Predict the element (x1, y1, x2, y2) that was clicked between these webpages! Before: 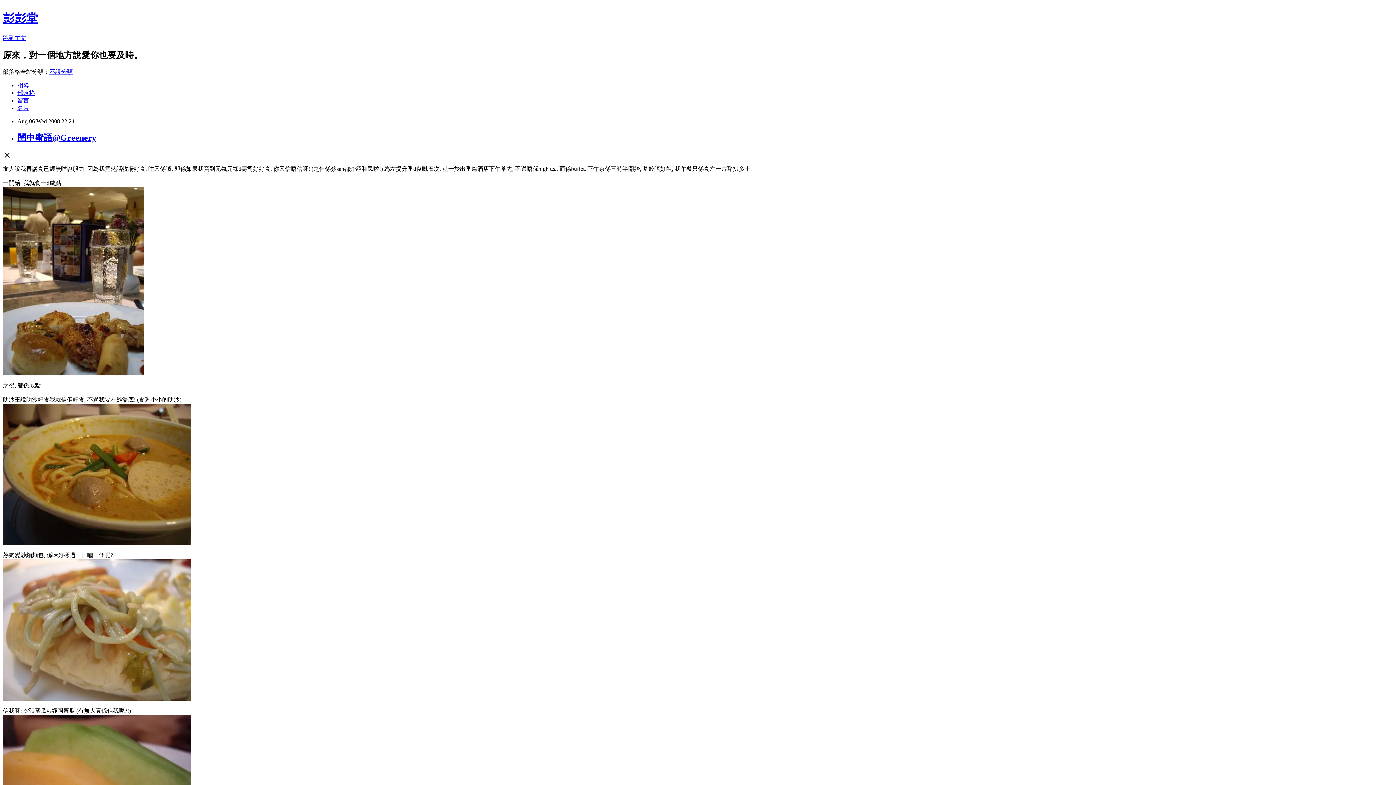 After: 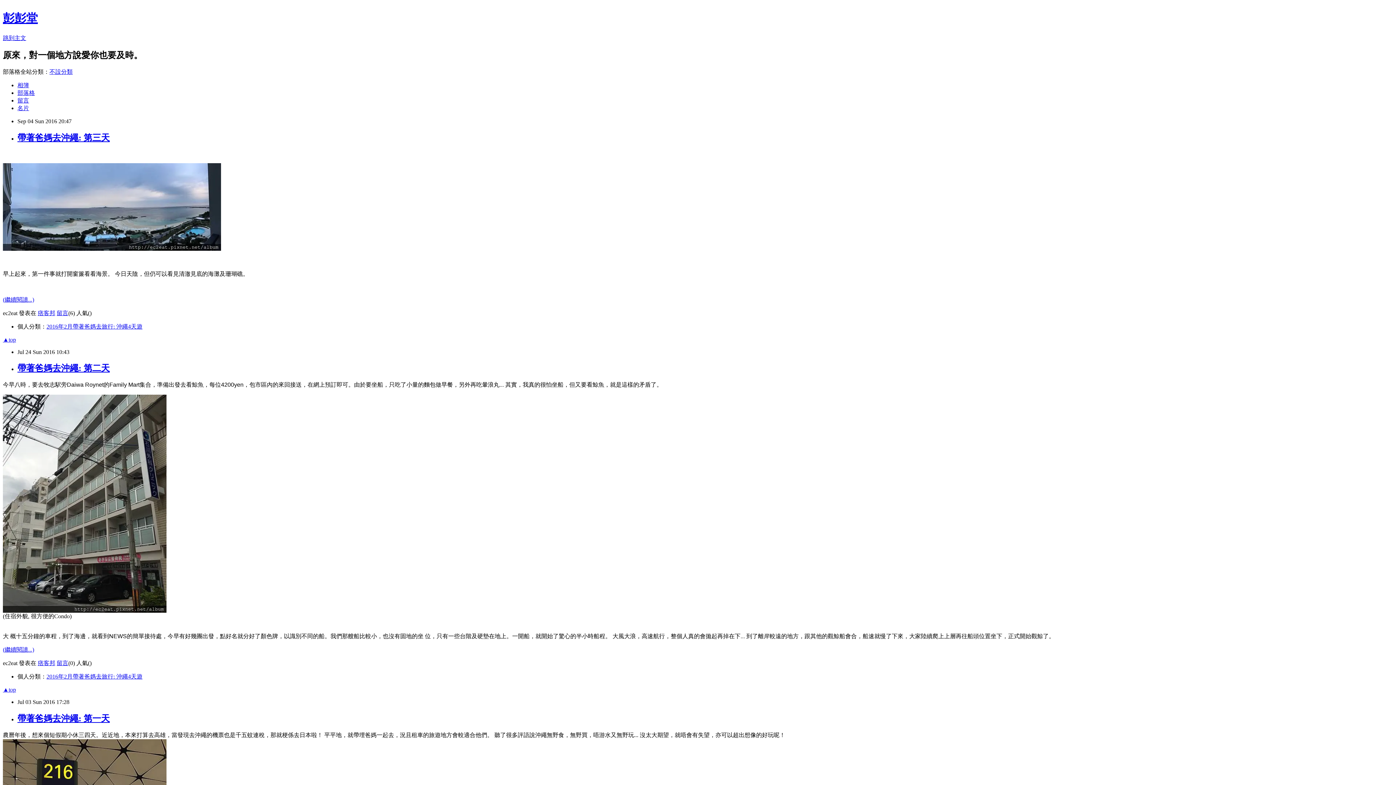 Action: bbox: (2, 11, 37, 24) label: 彭彭堂